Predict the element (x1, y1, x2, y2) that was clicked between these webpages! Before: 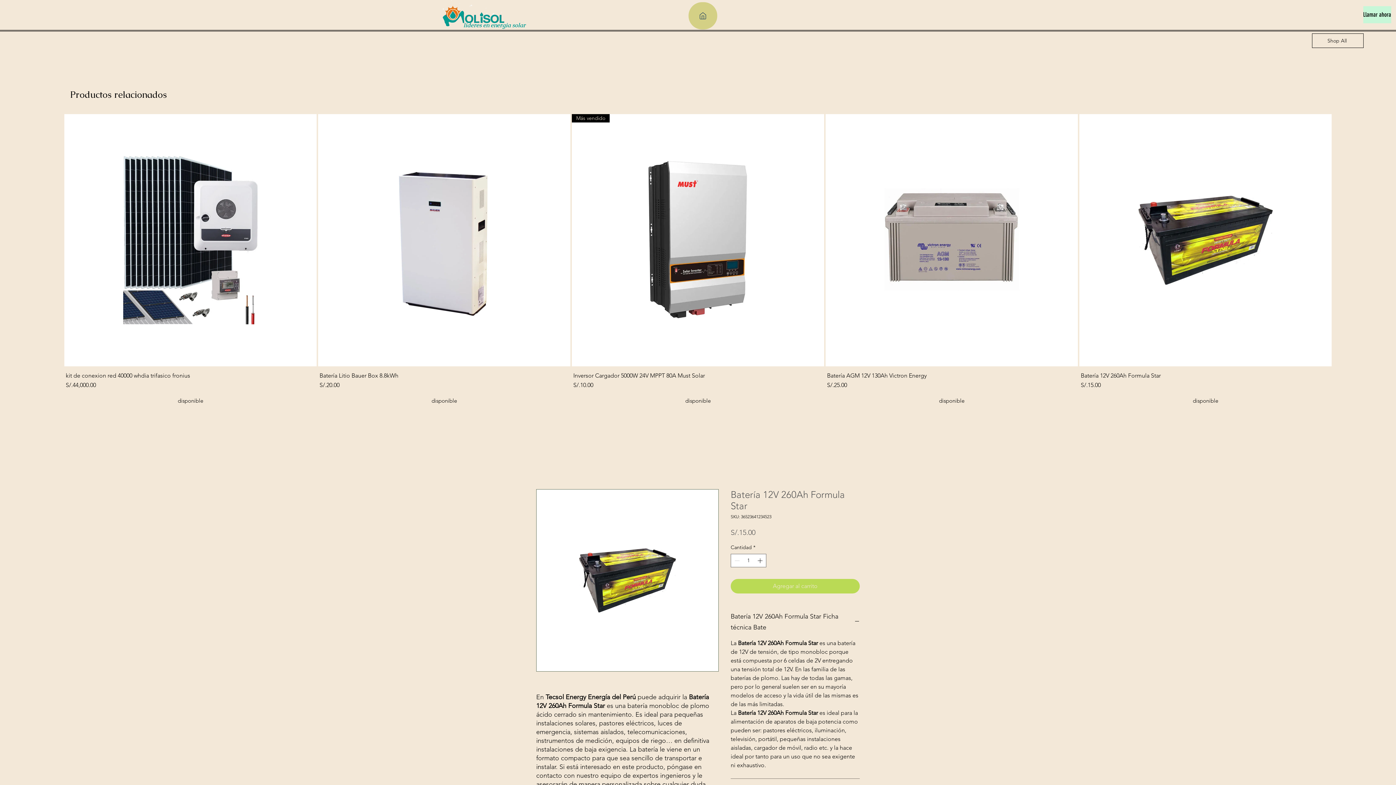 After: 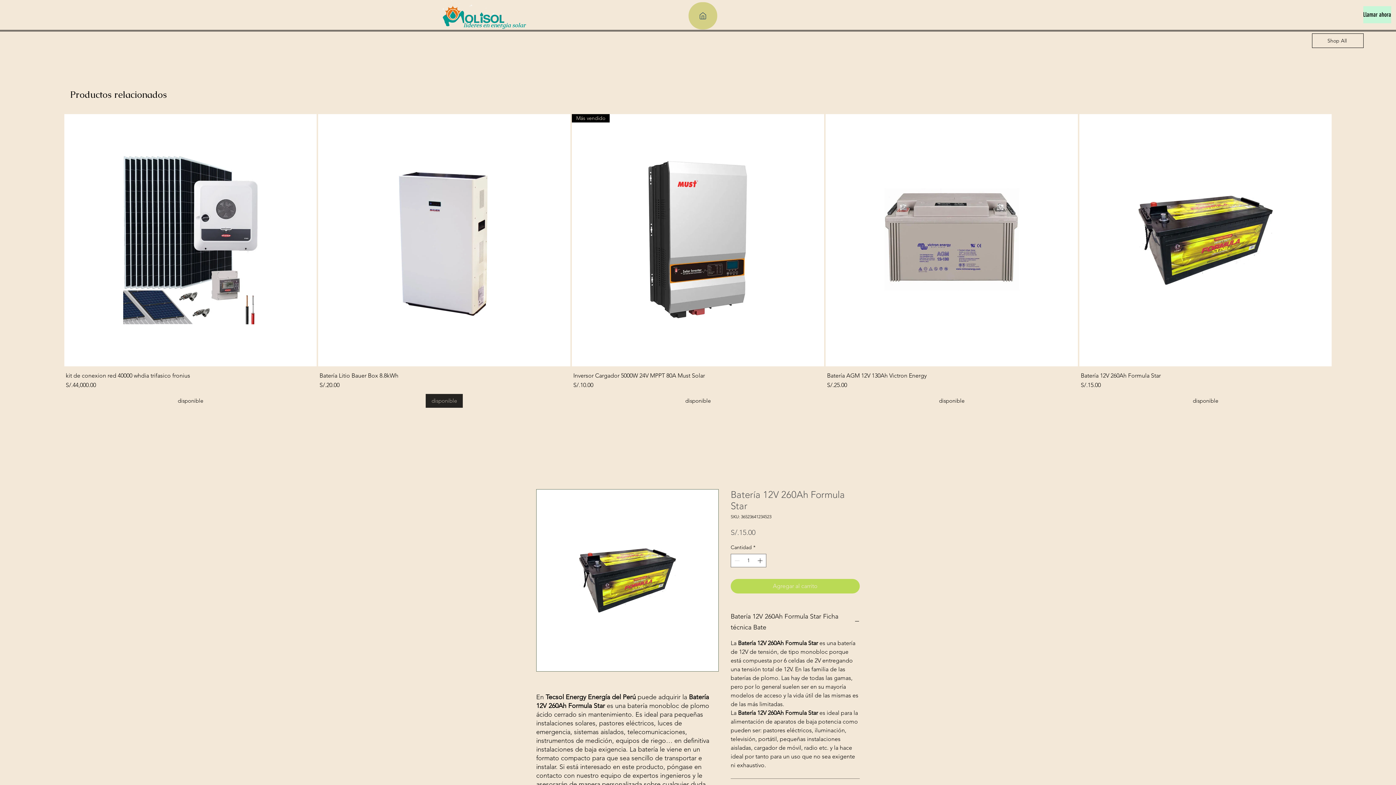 Action: bbox: (425, 394, 462, 408) label: disponible